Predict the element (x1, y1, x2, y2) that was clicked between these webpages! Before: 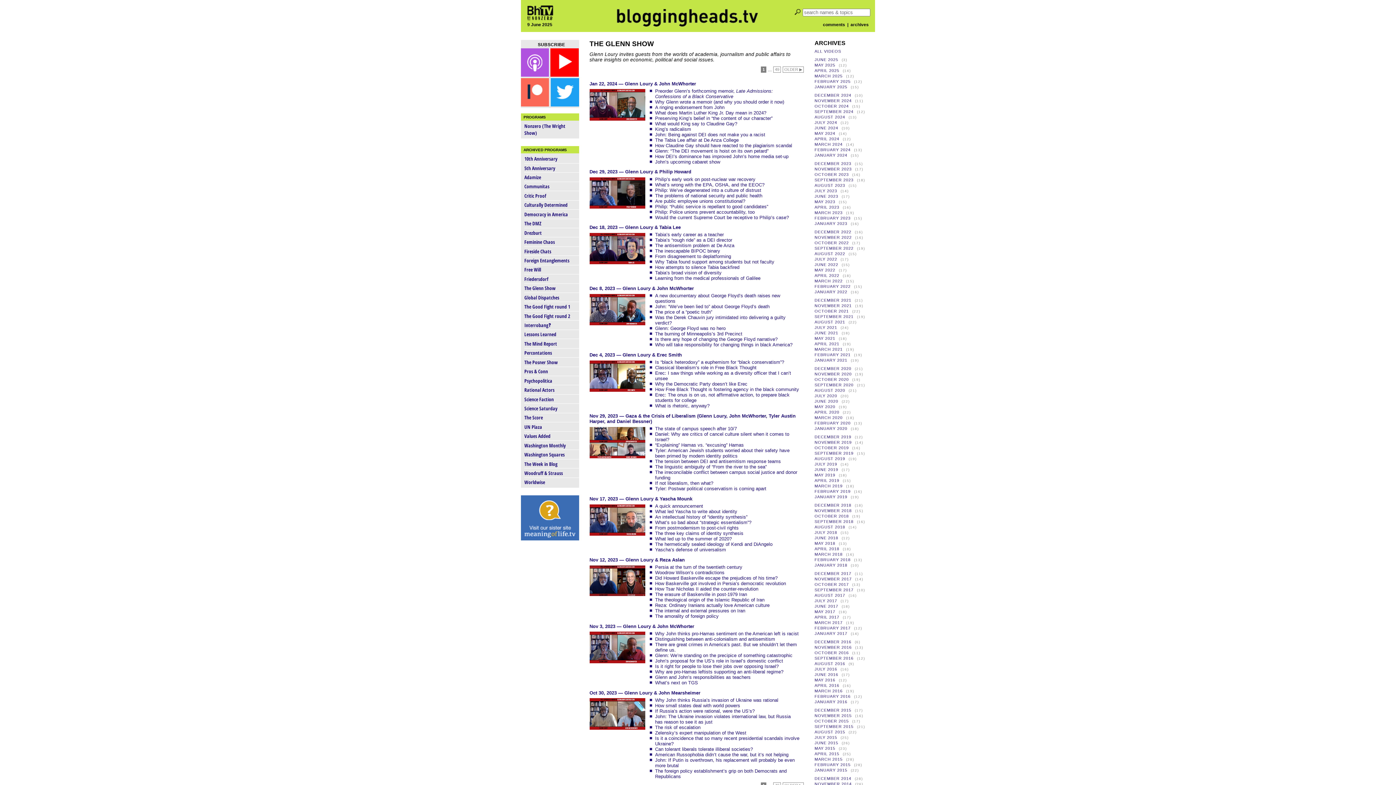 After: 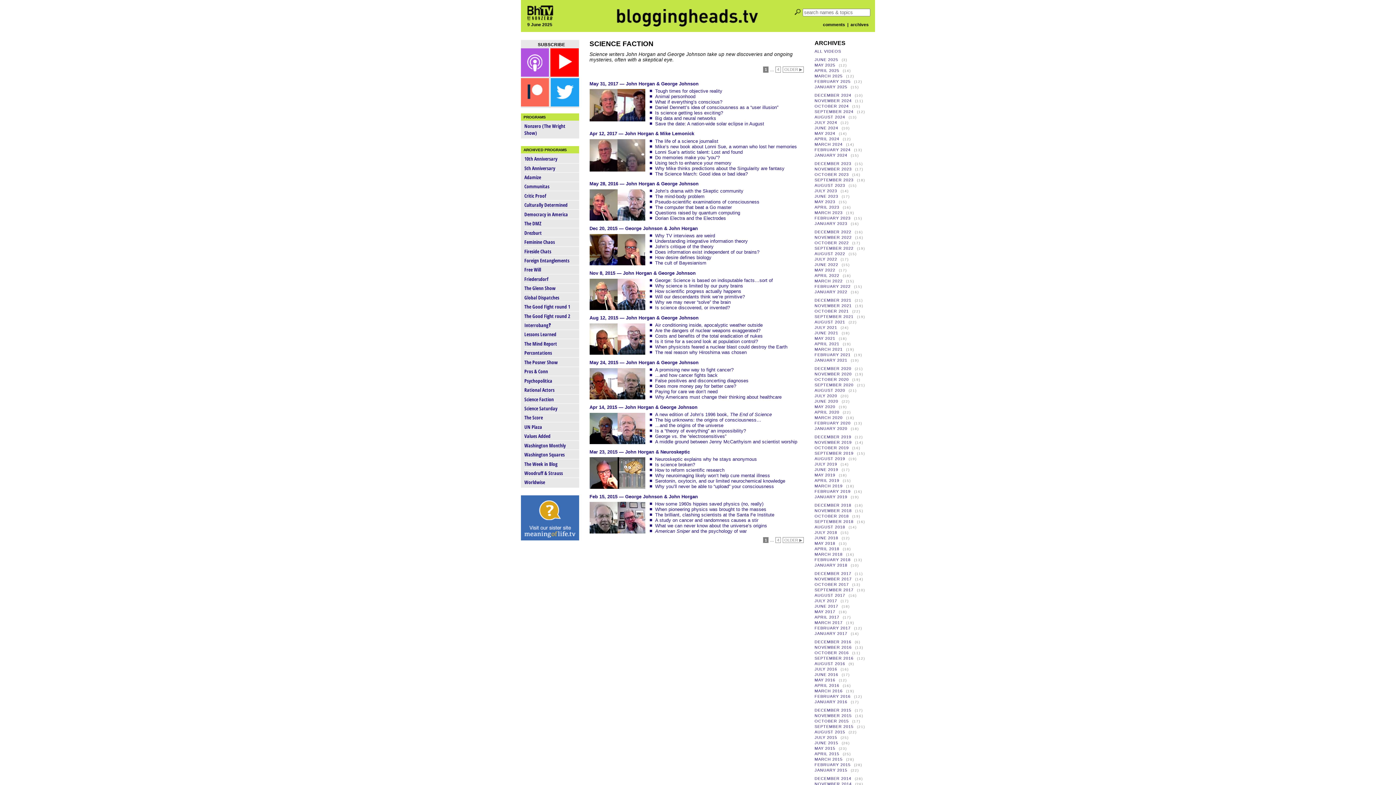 Action: bbox: (524, 395, 553, 402) label: Science Faction